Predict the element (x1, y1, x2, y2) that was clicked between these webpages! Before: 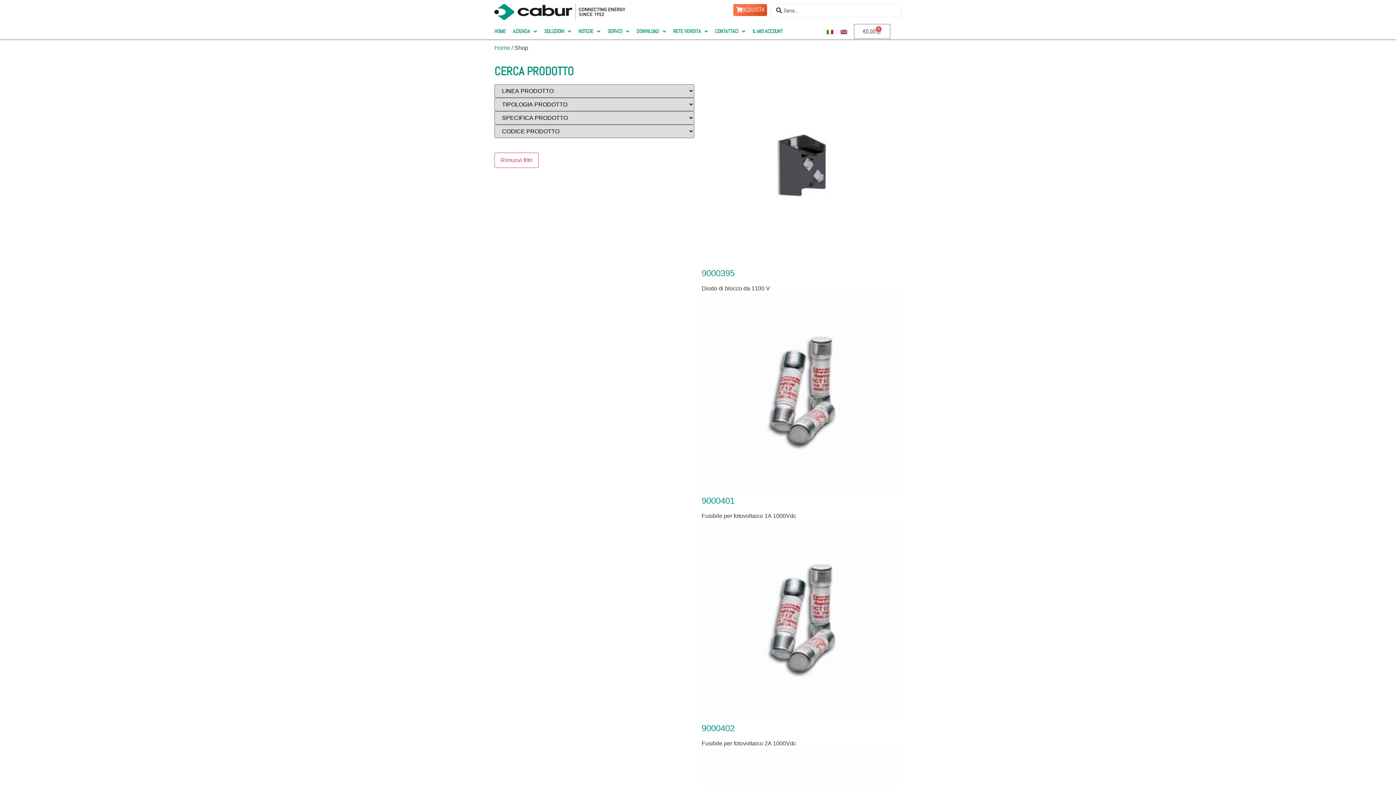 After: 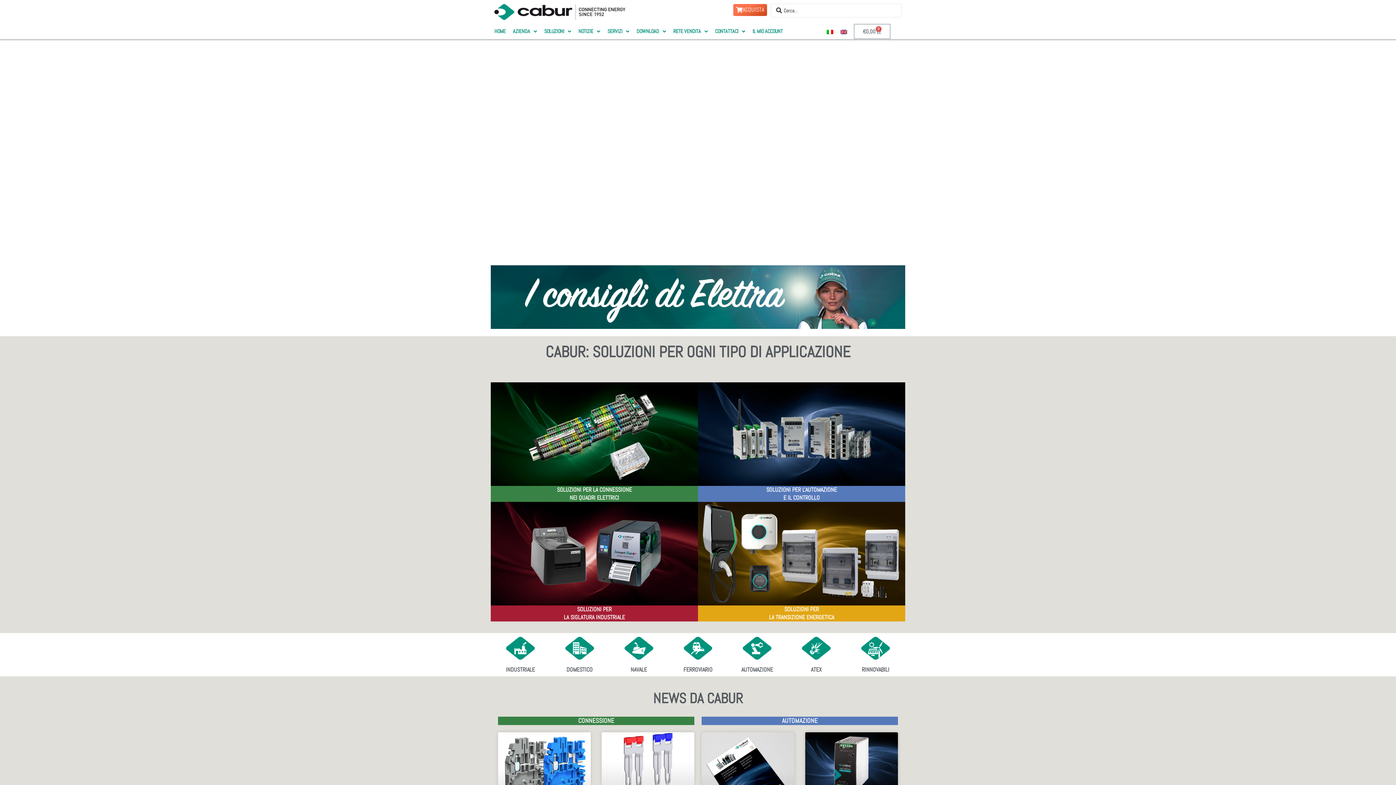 Action: bbox: (490, 24, 509, 39) label: HOME